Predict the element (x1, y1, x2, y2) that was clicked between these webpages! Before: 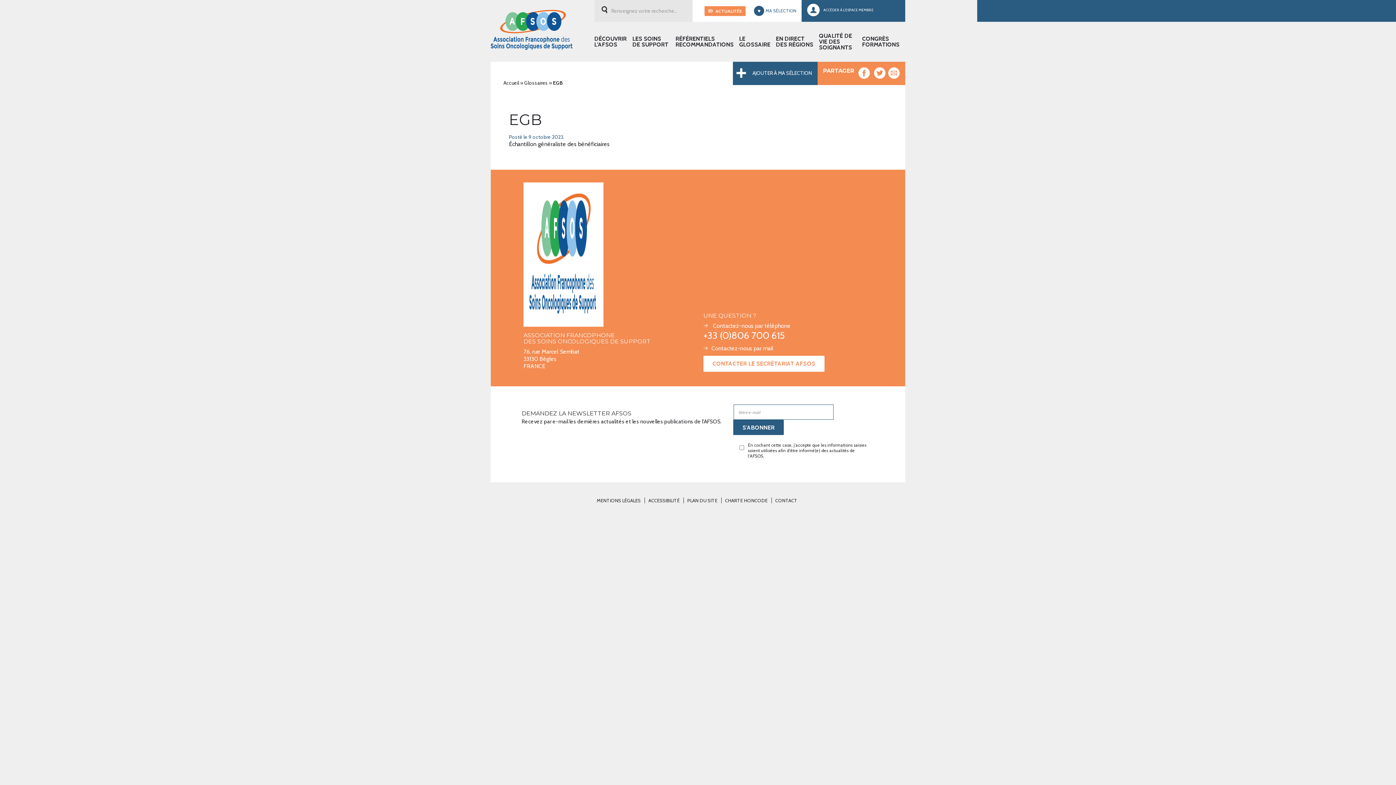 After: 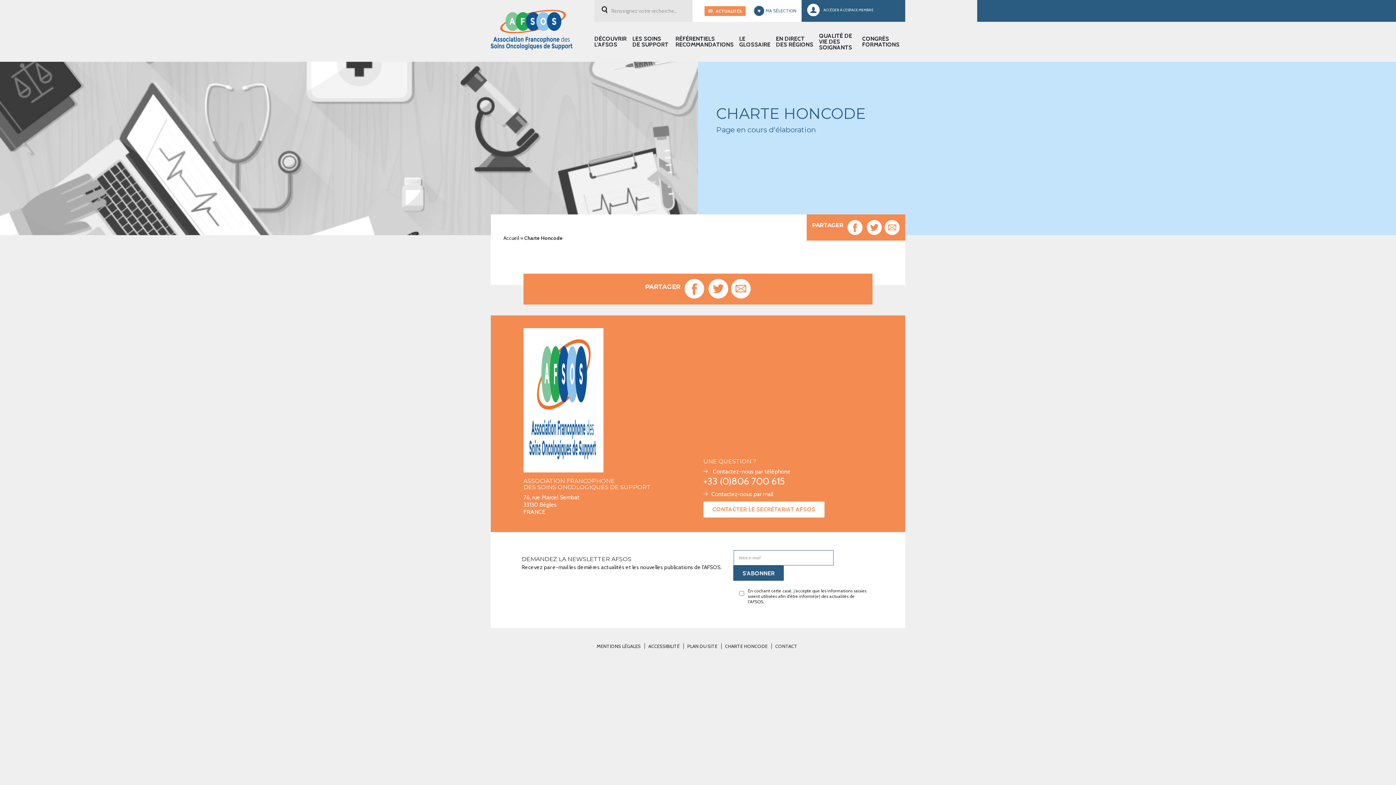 Action: label: CHARTE HONCODE bbox: (725, 497, 767, 503)